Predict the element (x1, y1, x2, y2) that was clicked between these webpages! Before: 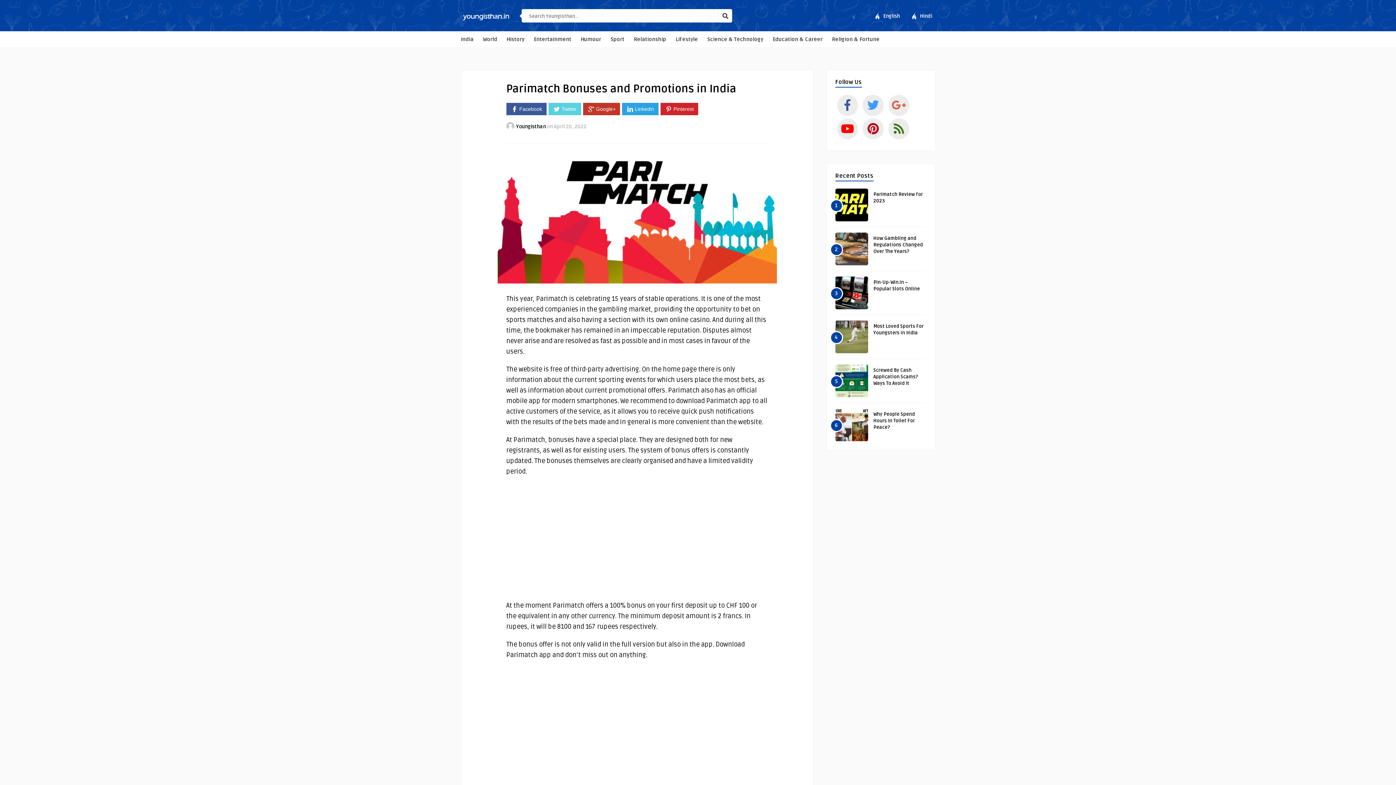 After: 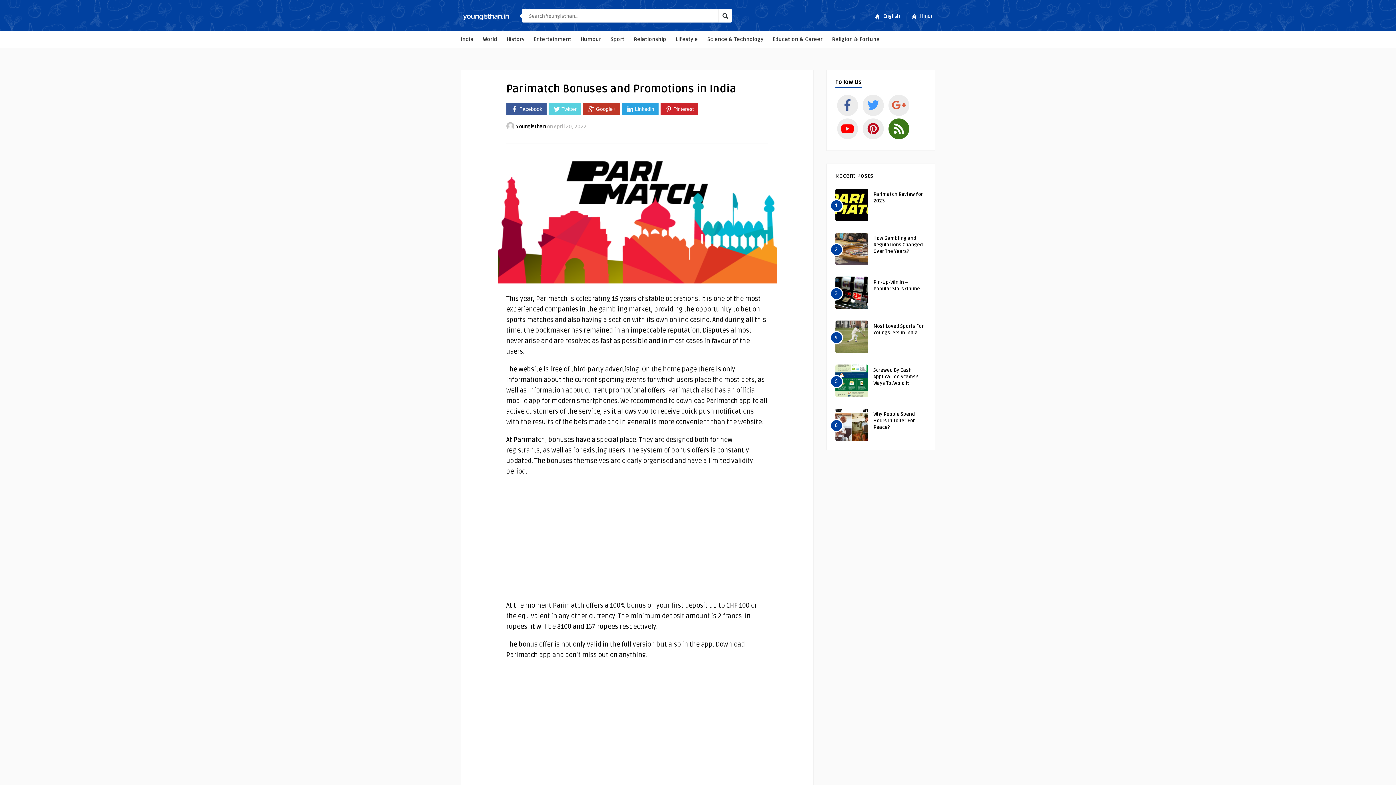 Action: bbox: (888, 118, 909, 139)